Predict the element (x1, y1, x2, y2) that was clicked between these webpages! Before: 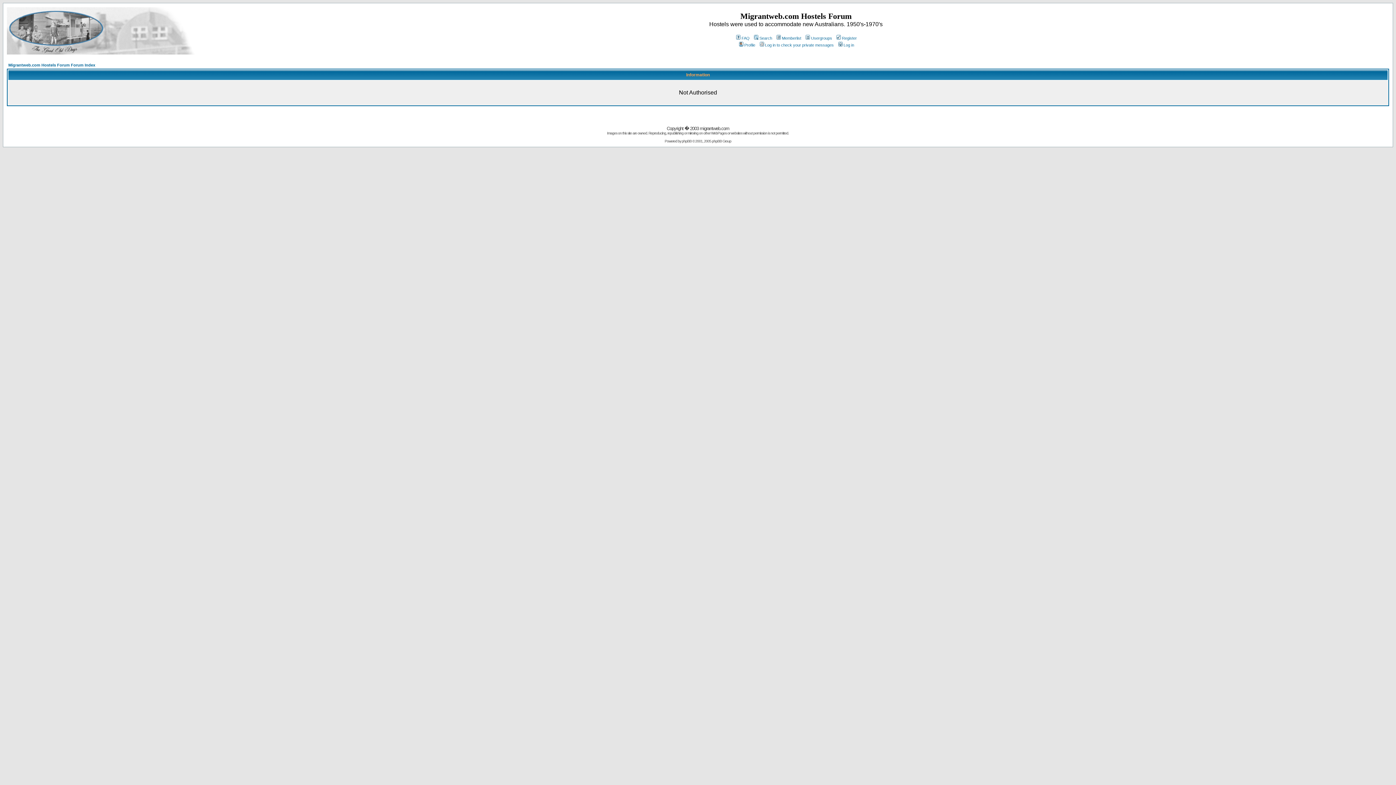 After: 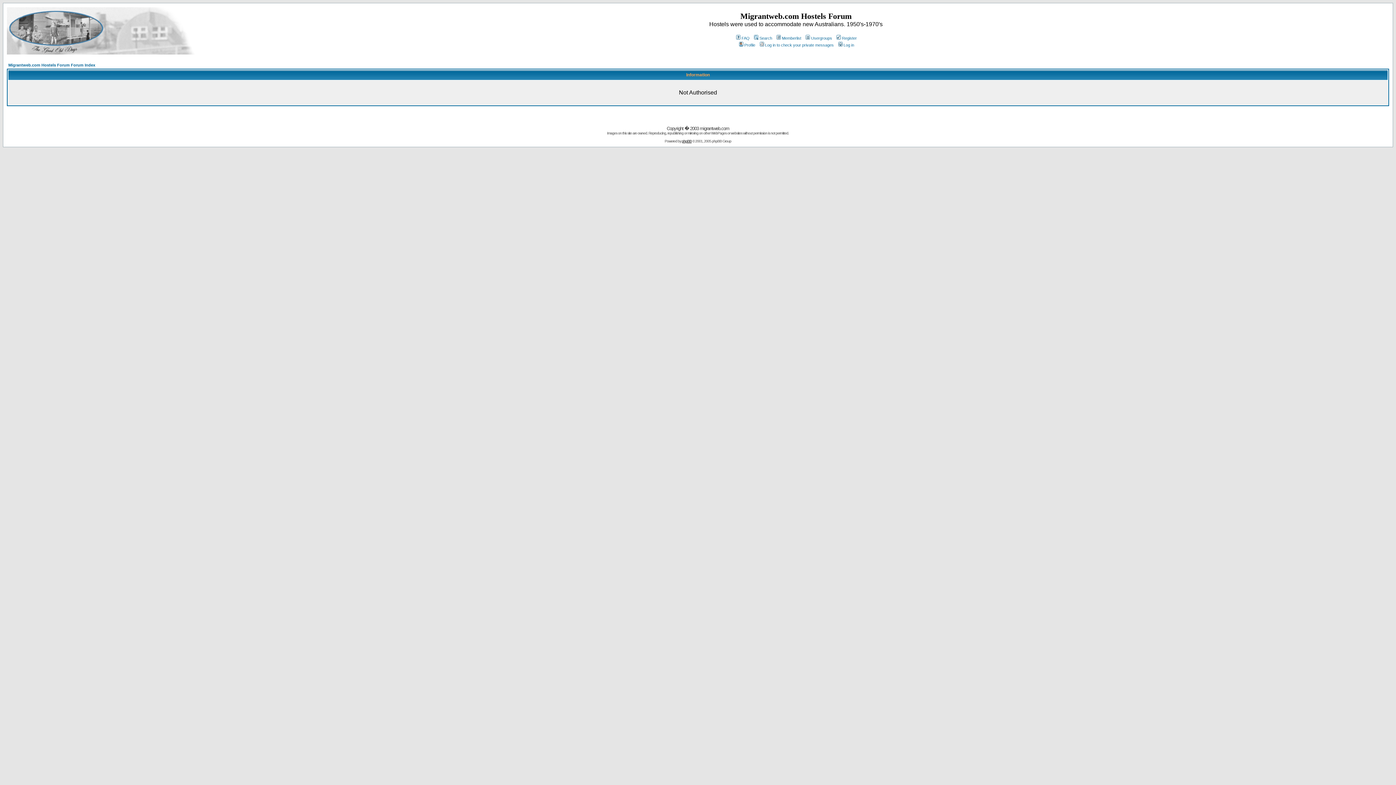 Action: bbox: (682, 139, 691, 143) label: phpBB